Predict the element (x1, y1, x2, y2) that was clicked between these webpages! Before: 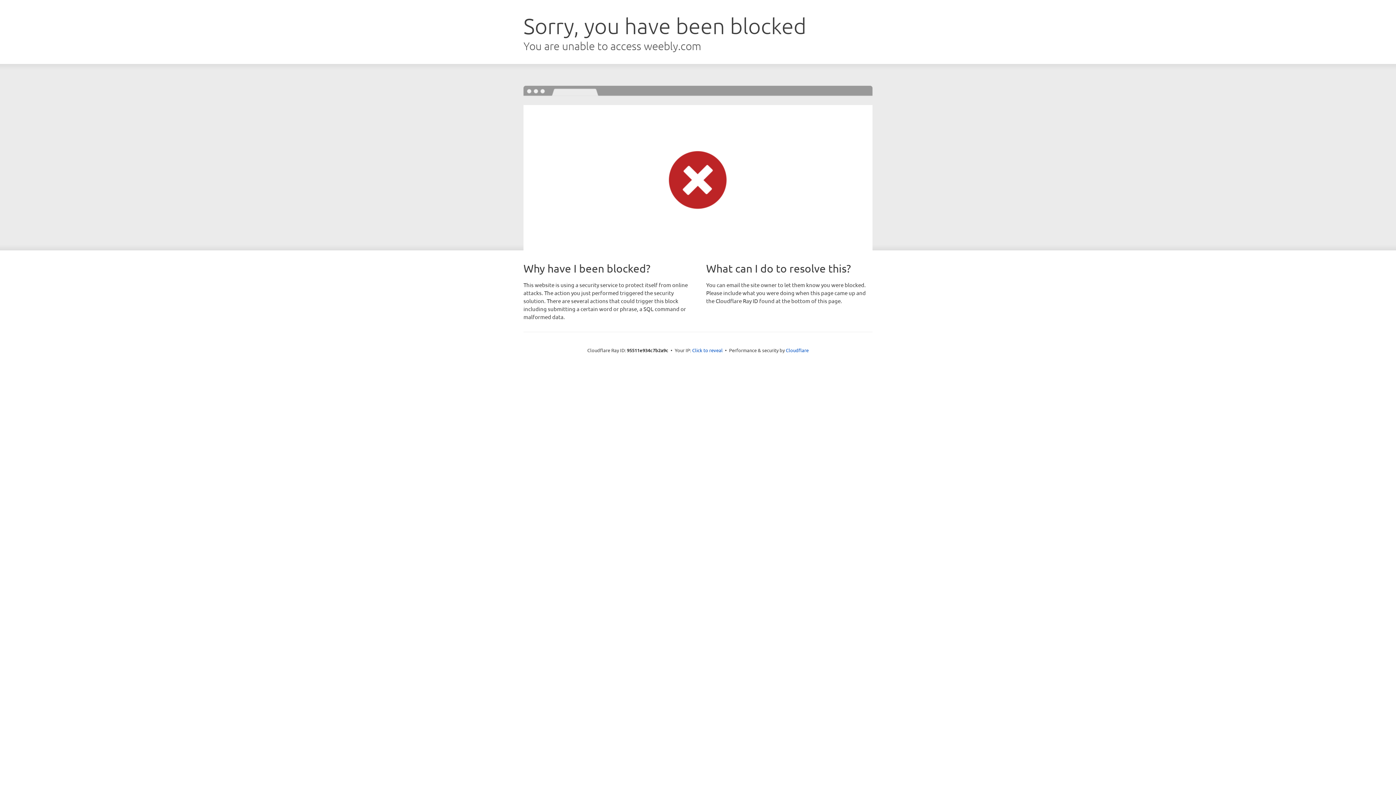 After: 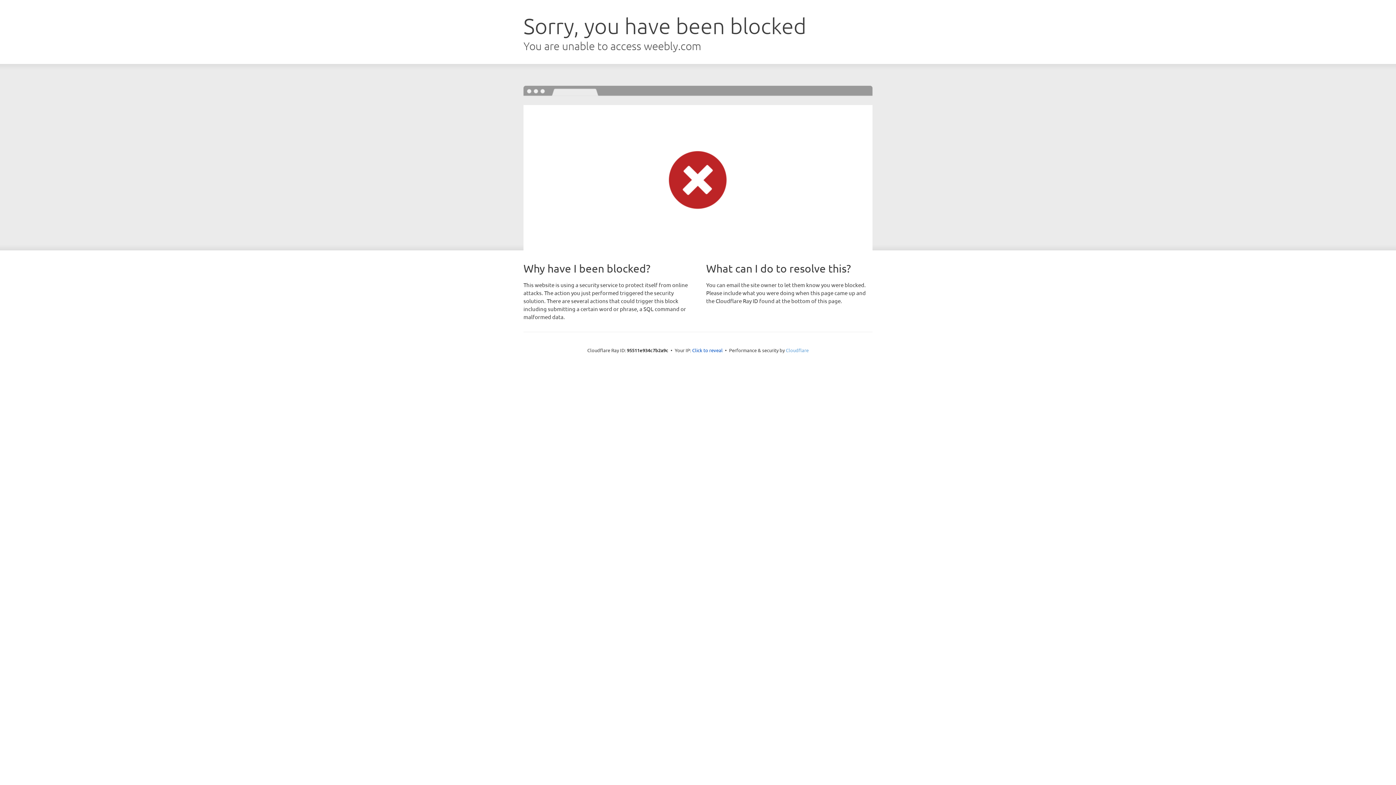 Action: bbox: (786, 347, 808, 353) label: Cloudflare